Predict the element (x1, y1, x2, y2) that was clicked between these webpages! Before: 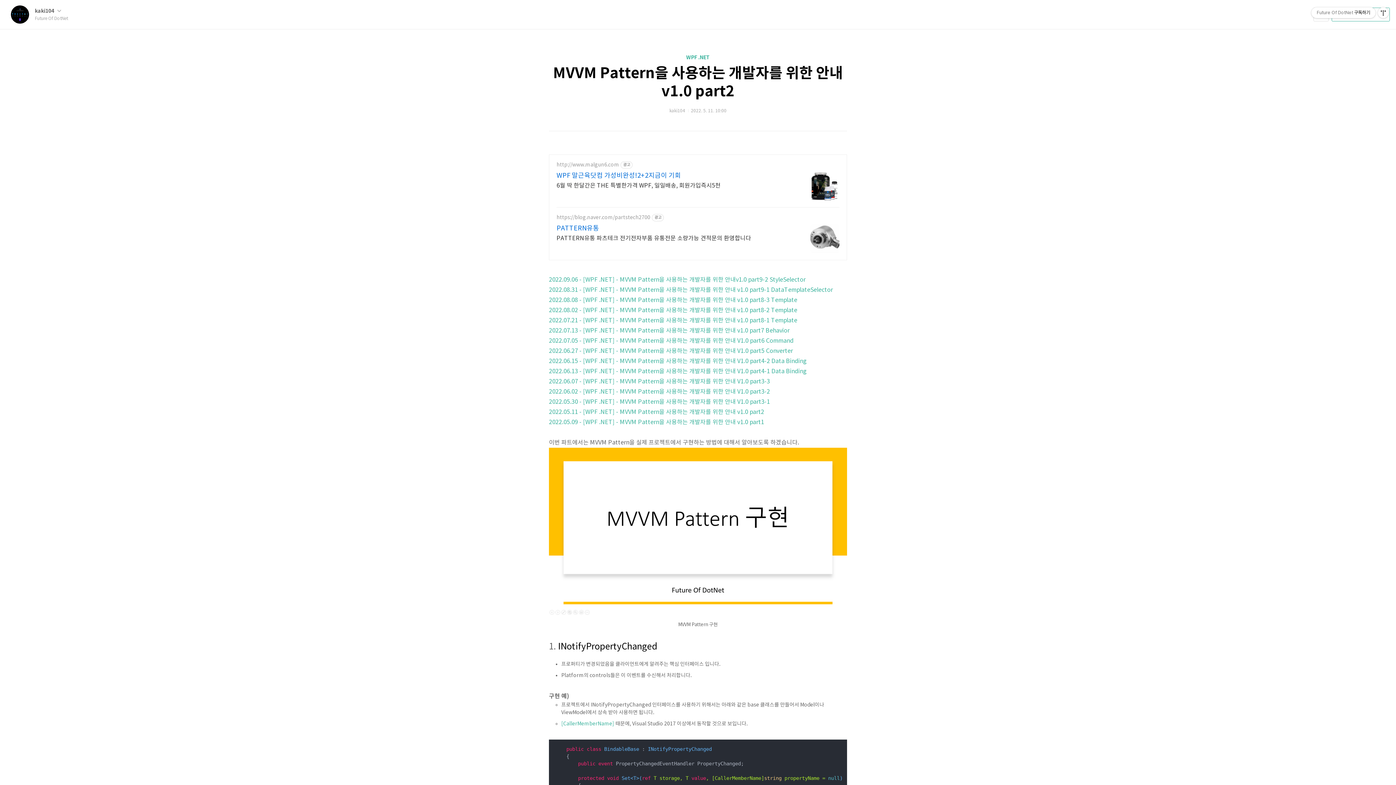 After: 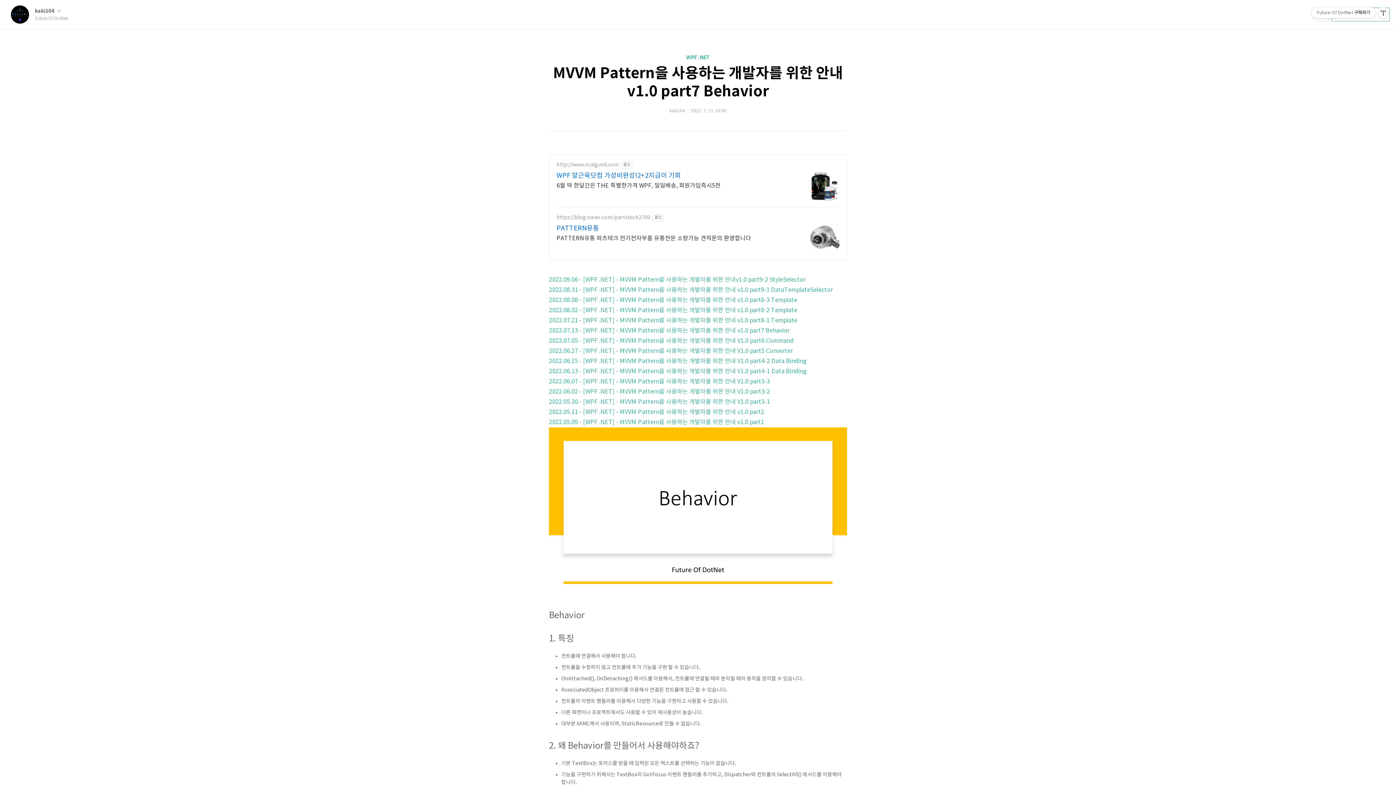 Action: bbox: (549, 327, 789, 334) label: 2022.07.13 - [WPF .NET] - MVVM Pattern을 사용하는 개발자를 위한 안내 v1.0 part7 Behavior